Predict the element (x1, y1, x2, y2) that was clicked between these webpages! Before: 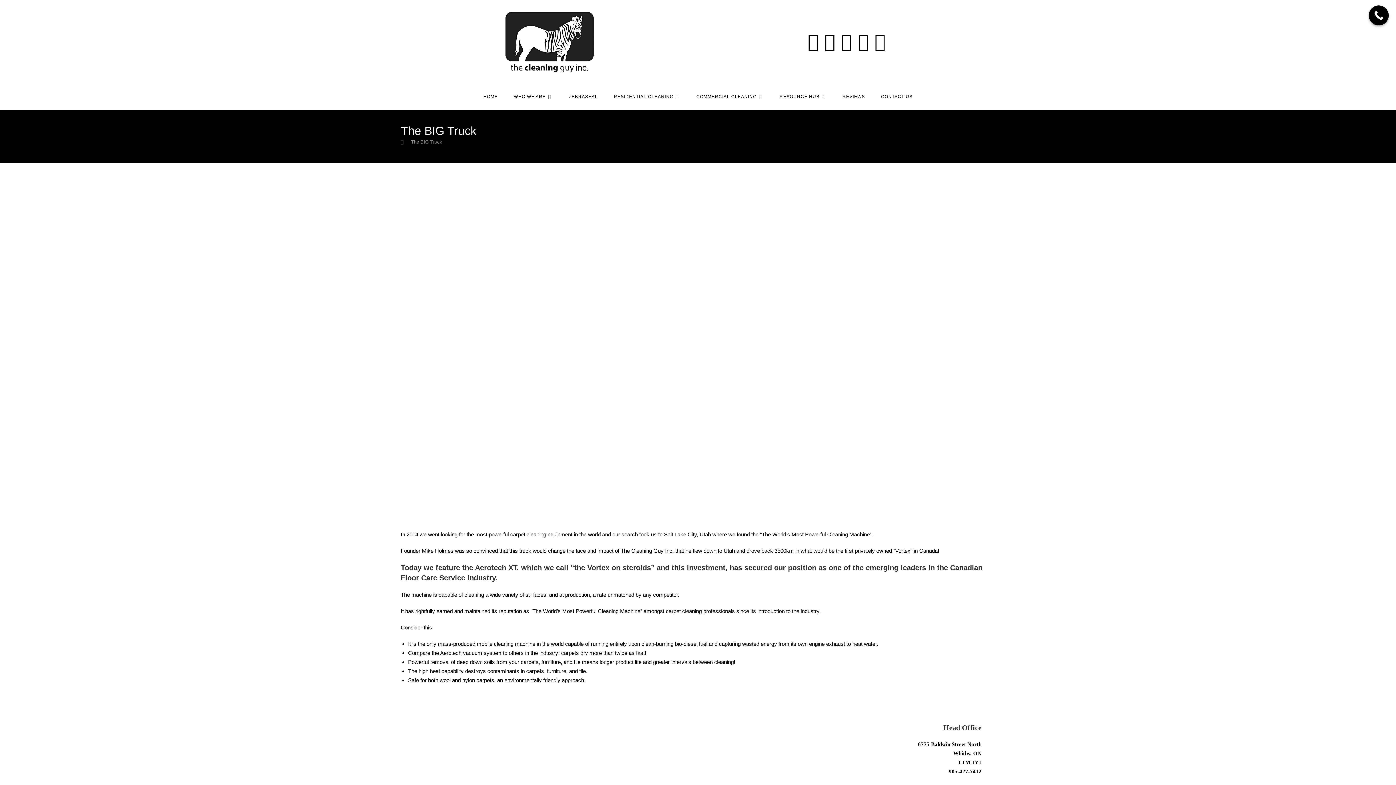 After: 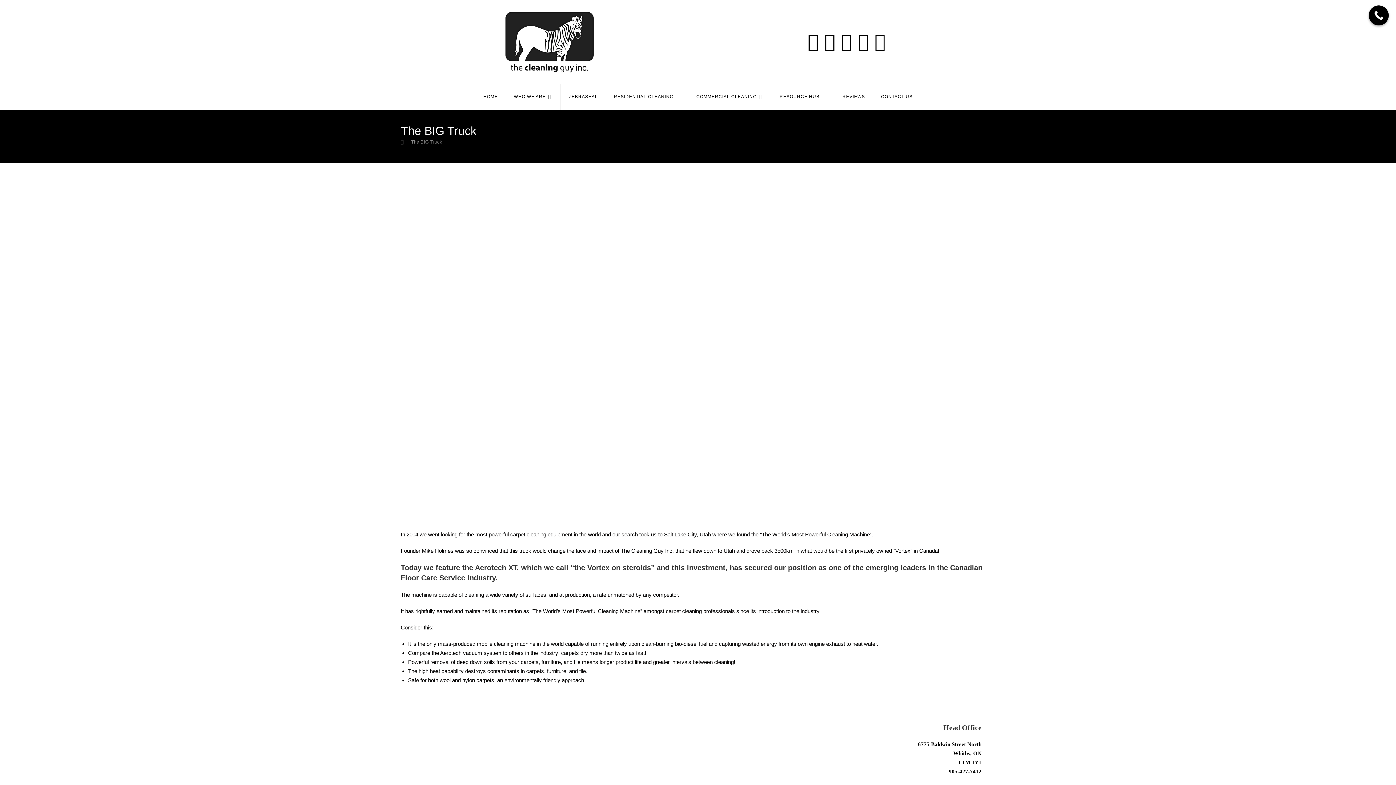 Action: label: ZEBRASEAL bbox: (560, 83, 606, 110)